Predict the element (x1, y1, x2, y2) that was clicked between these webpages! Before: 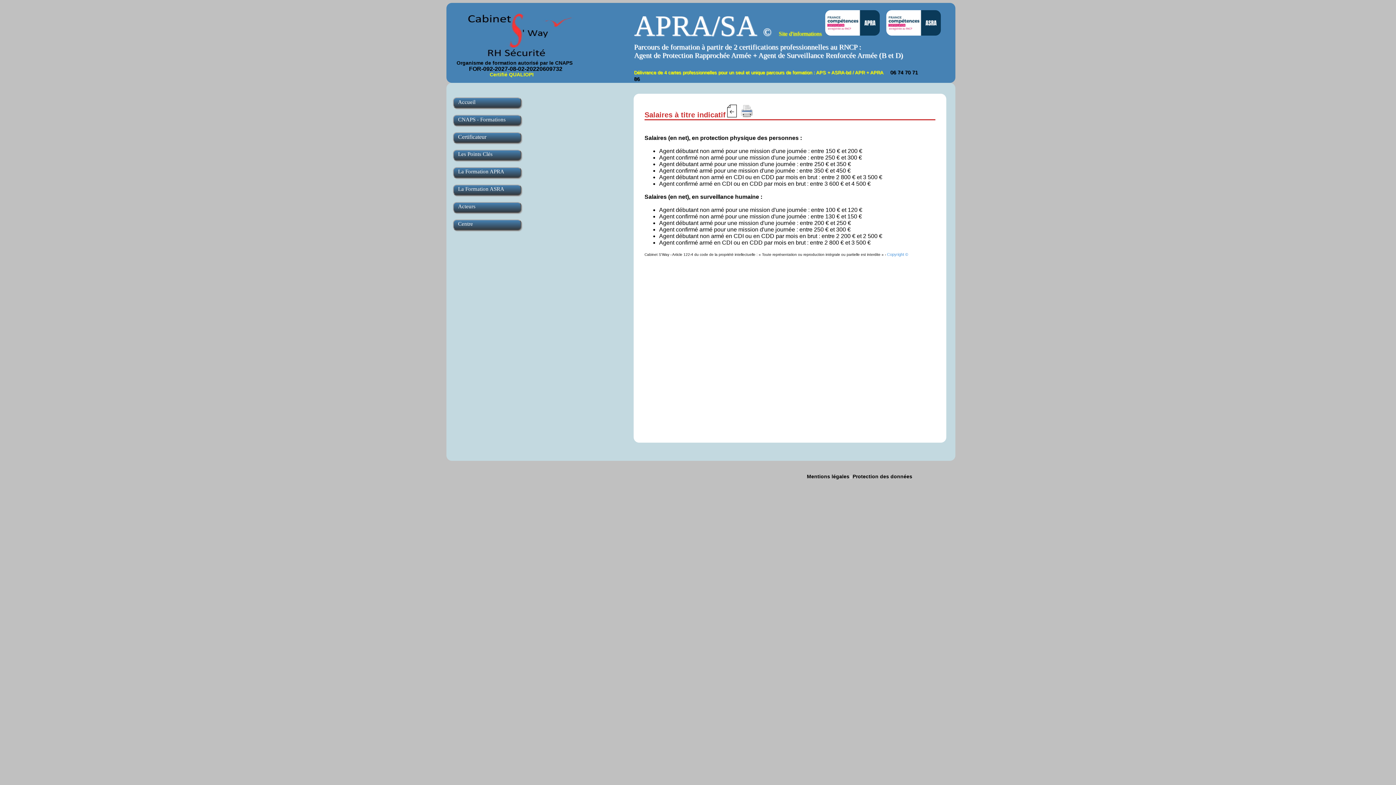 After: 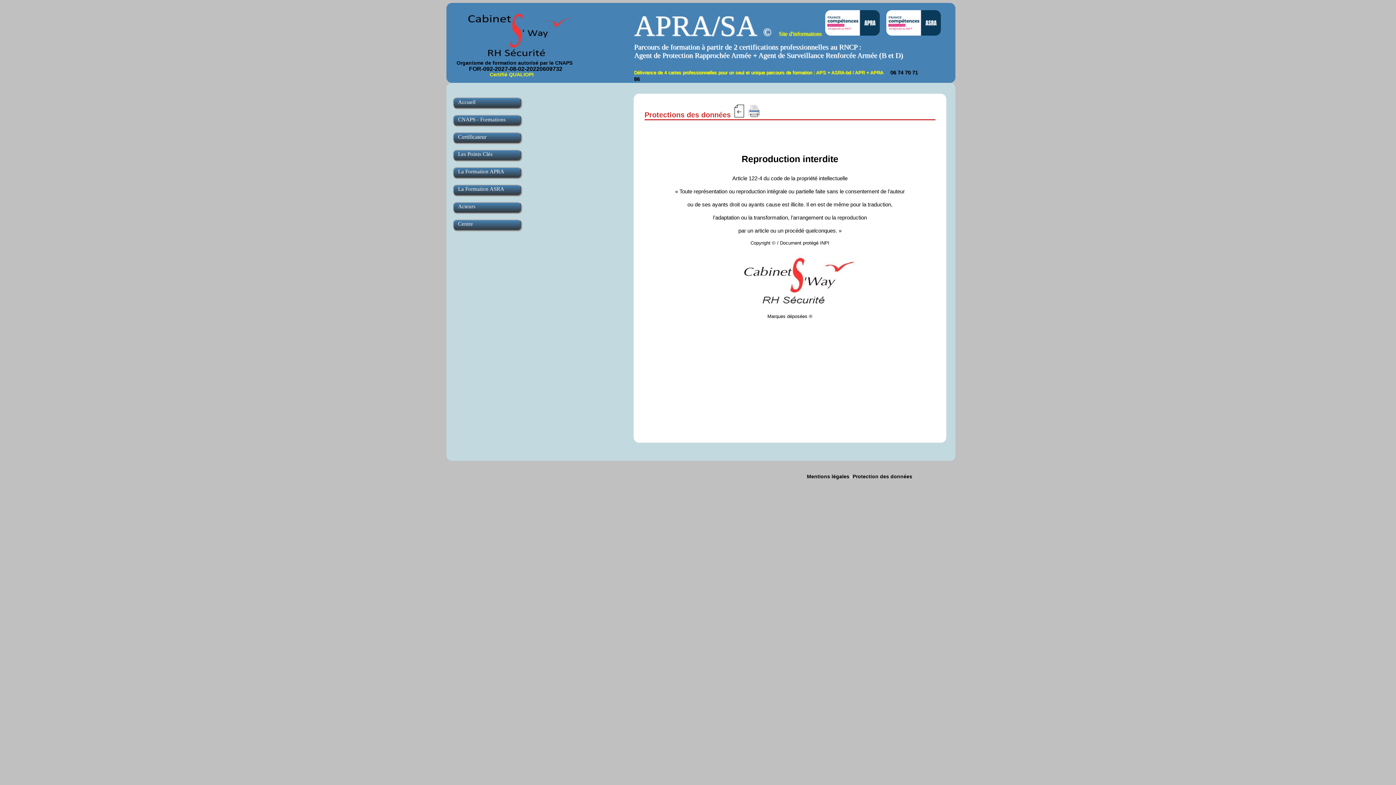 Action: label:                                                                                                     bbox: (699, 474, 807, 479)